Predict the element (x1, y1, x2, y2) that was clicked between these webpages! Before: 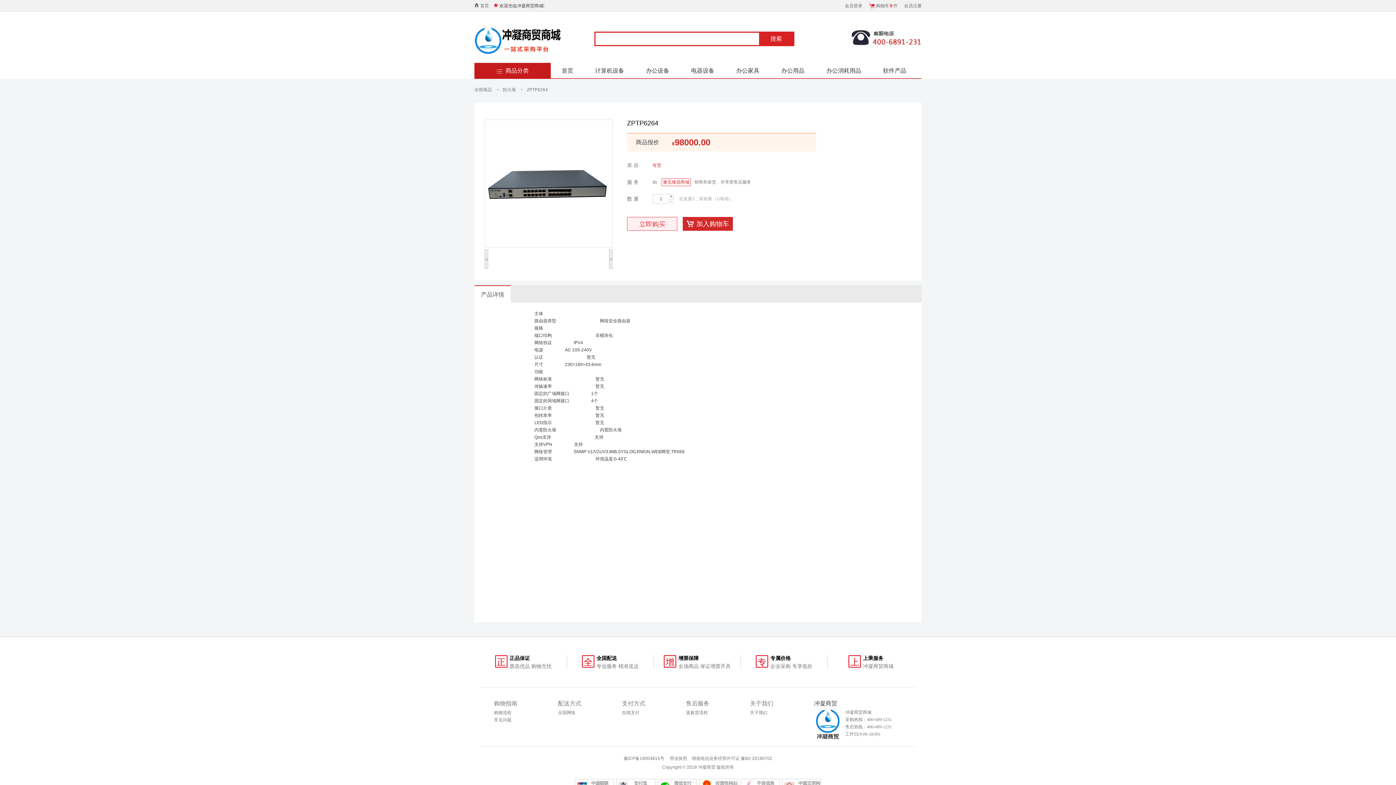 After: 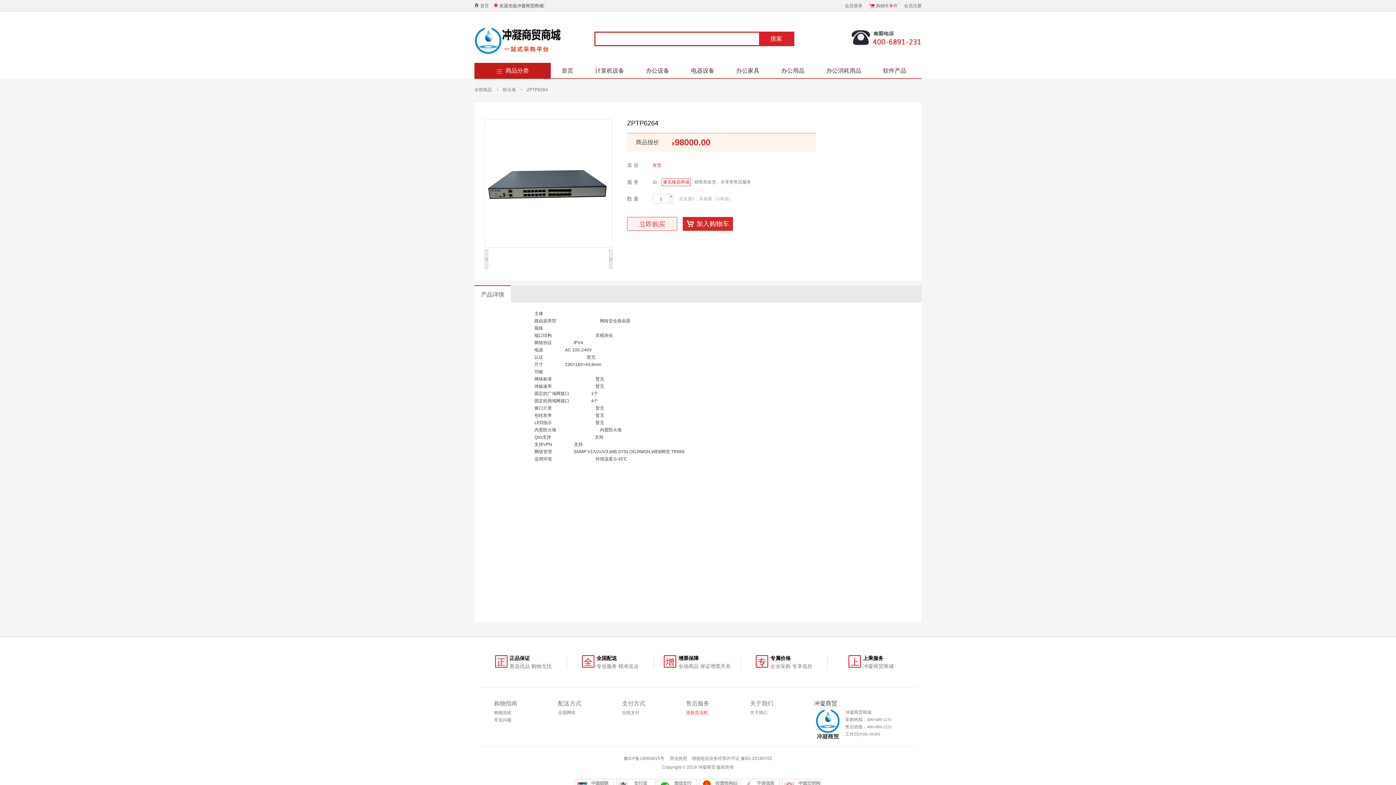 Action: bbox: (686, 710, 708, 715) label: 退换货流程